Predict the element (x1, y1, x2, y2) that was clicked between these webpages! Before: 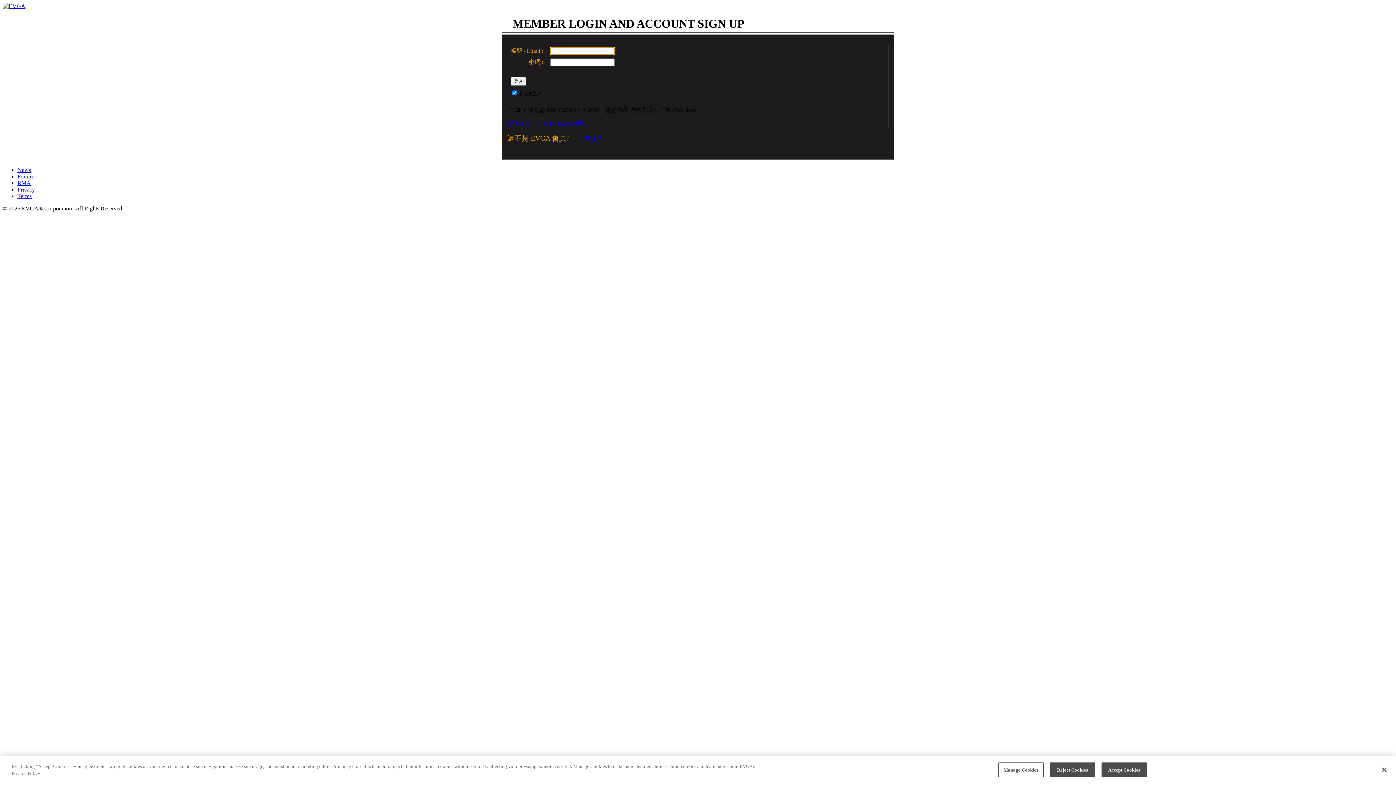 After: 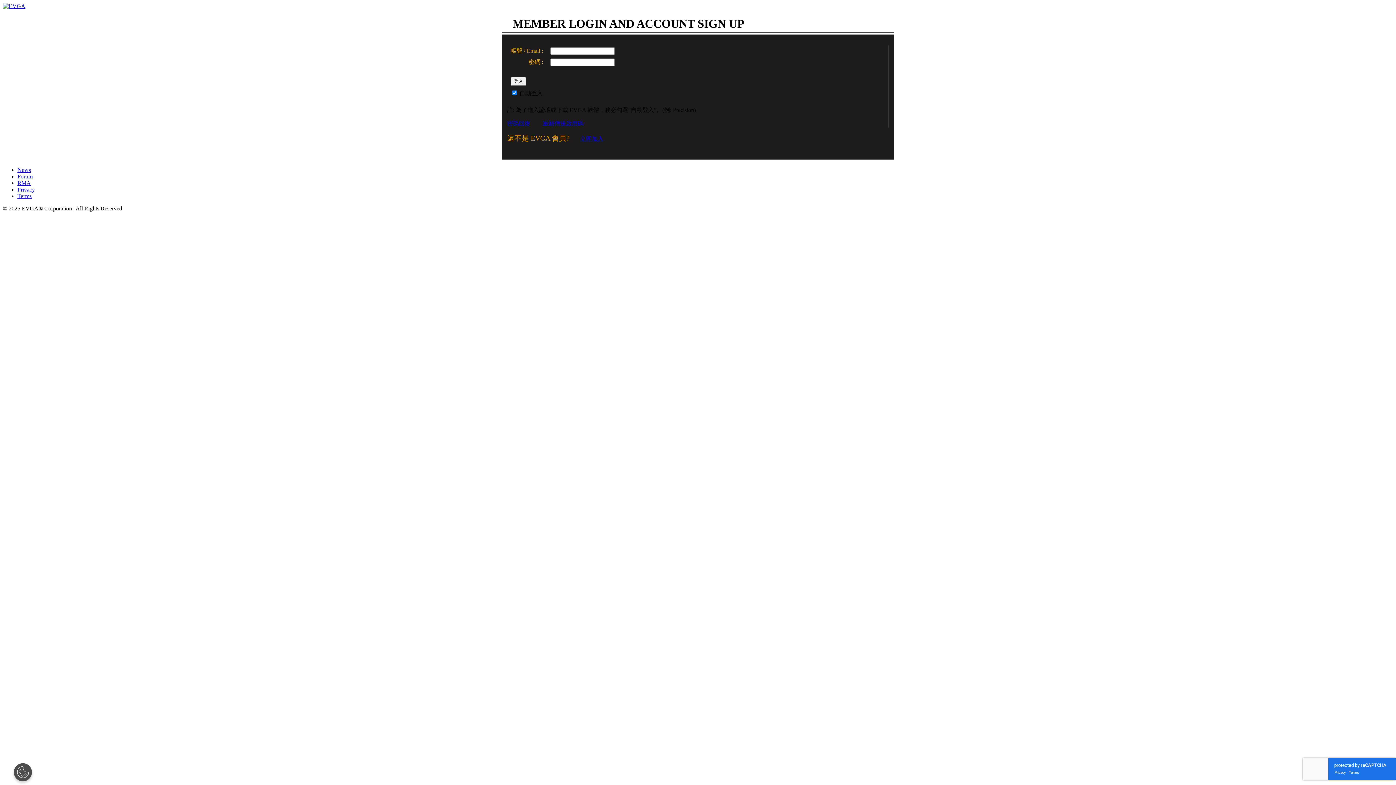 Action: bbox: (1376, 762, 1392, 778) label: Close